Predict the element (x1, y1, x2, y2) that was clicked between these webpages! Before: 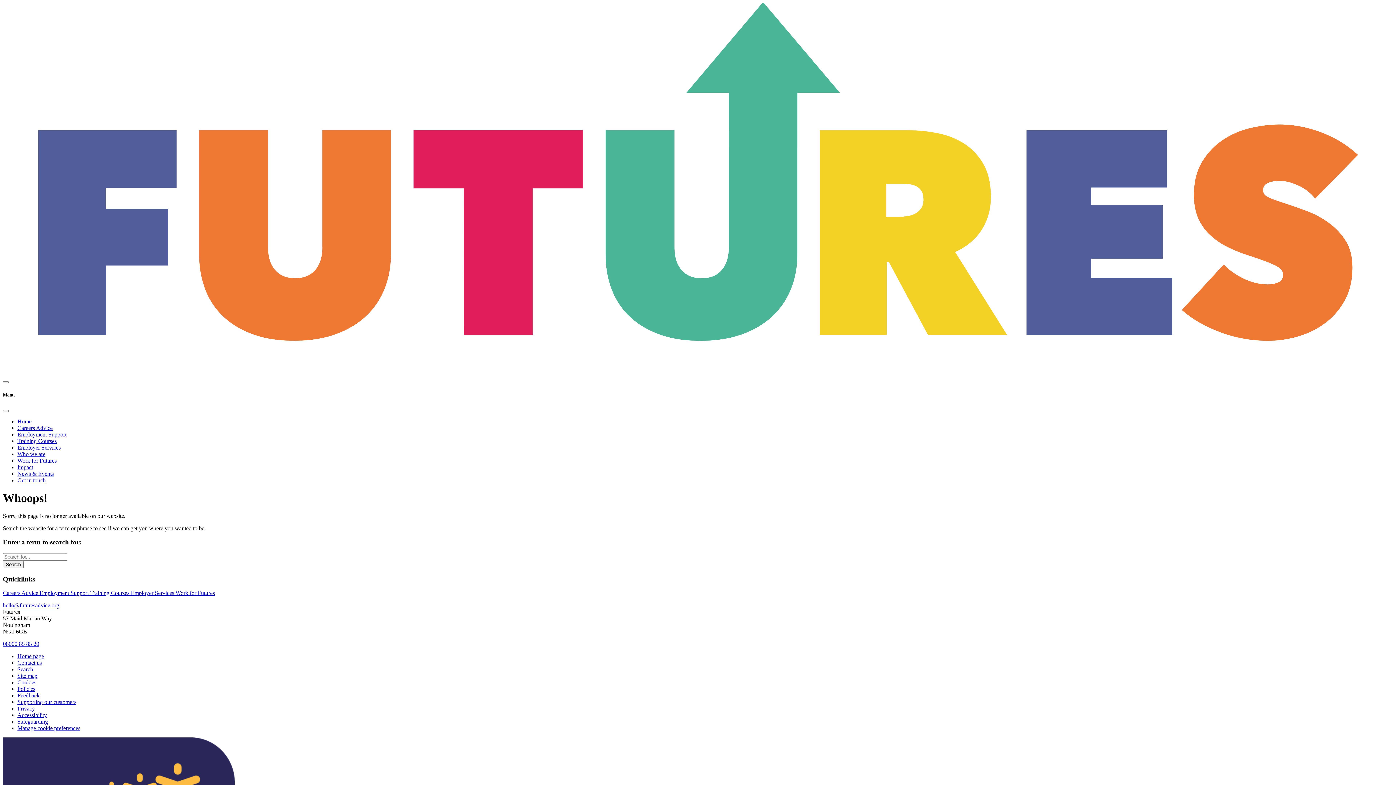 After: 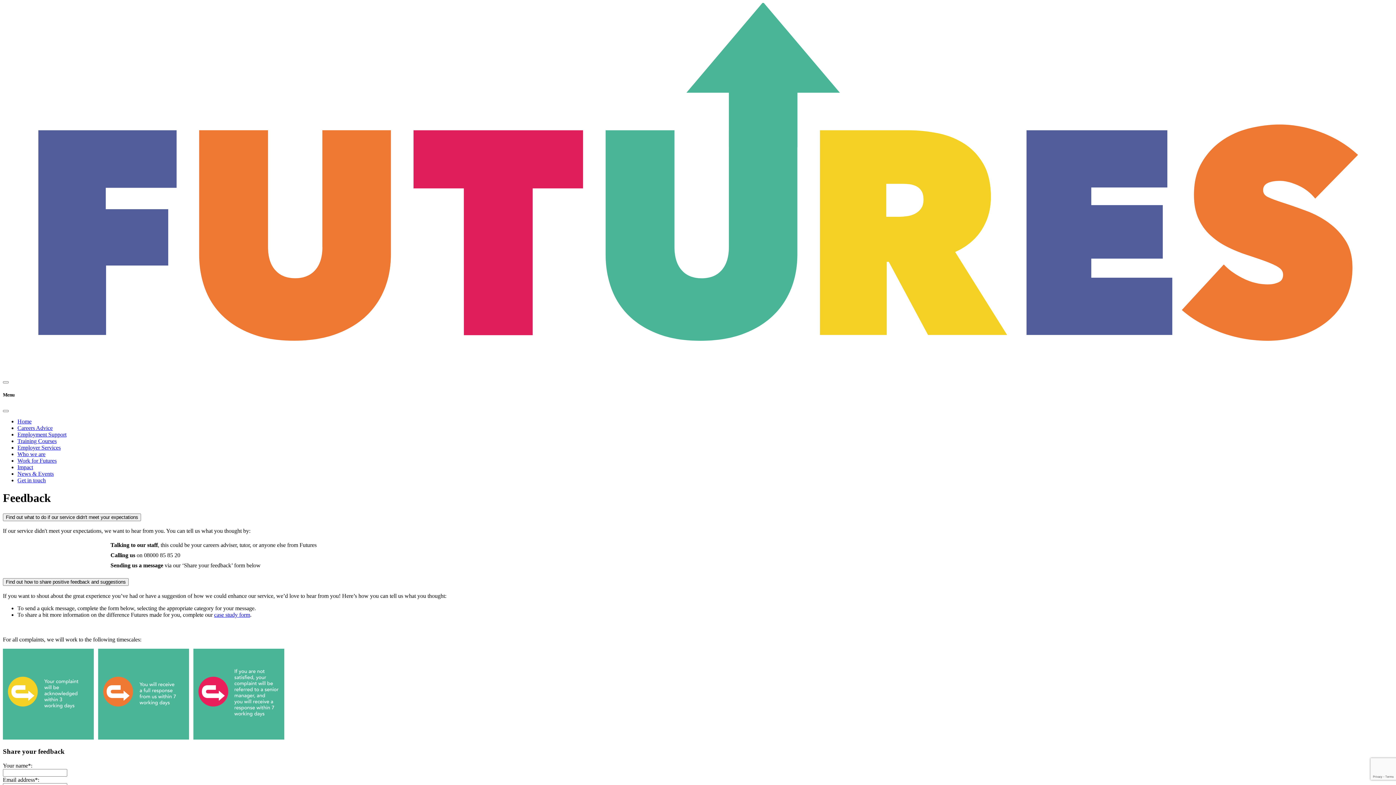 Action: bbox: (17, 692, 39, 699) label: Feedback